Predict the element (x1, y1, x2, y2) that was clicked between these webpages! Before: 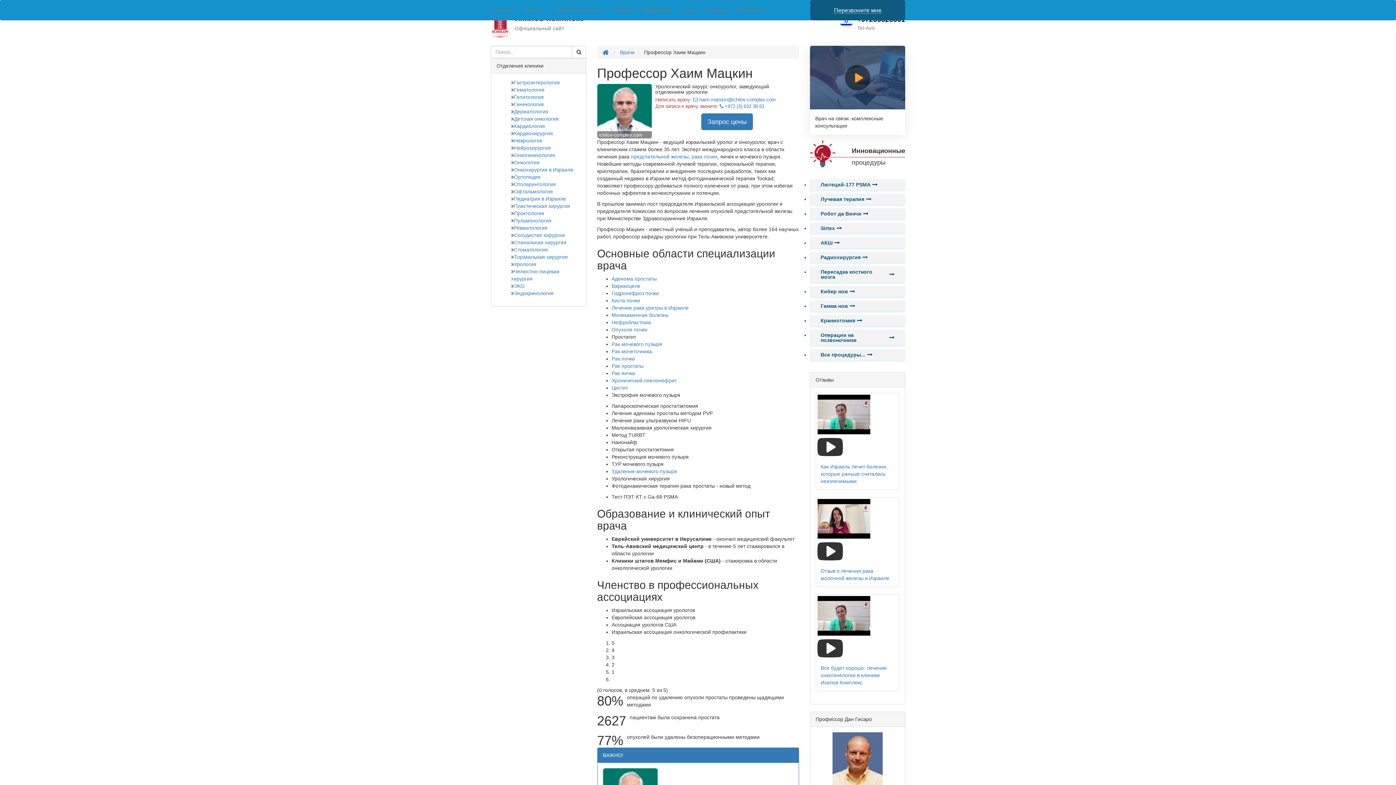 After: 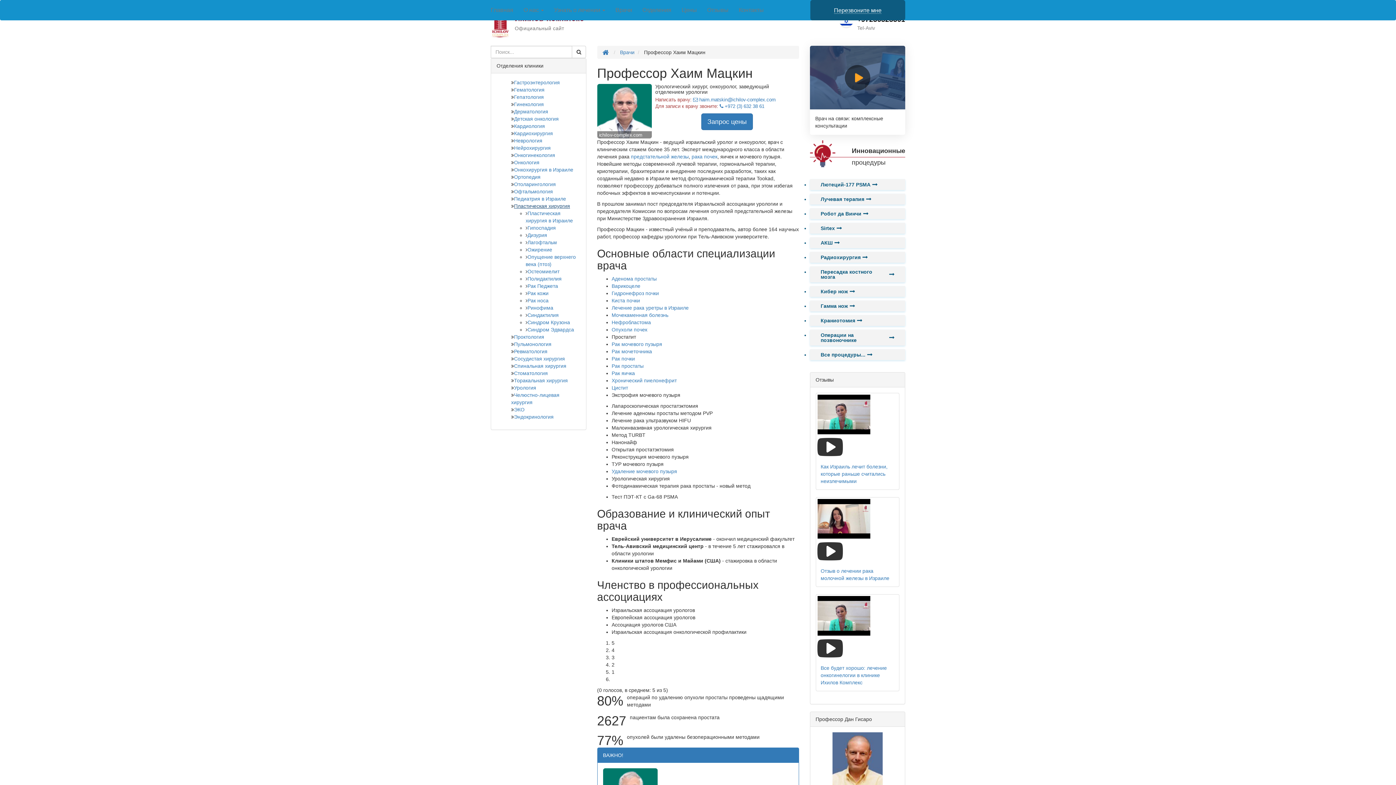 Action: label: Пластическая хирургия bbox: (514, 203, 570, 209)